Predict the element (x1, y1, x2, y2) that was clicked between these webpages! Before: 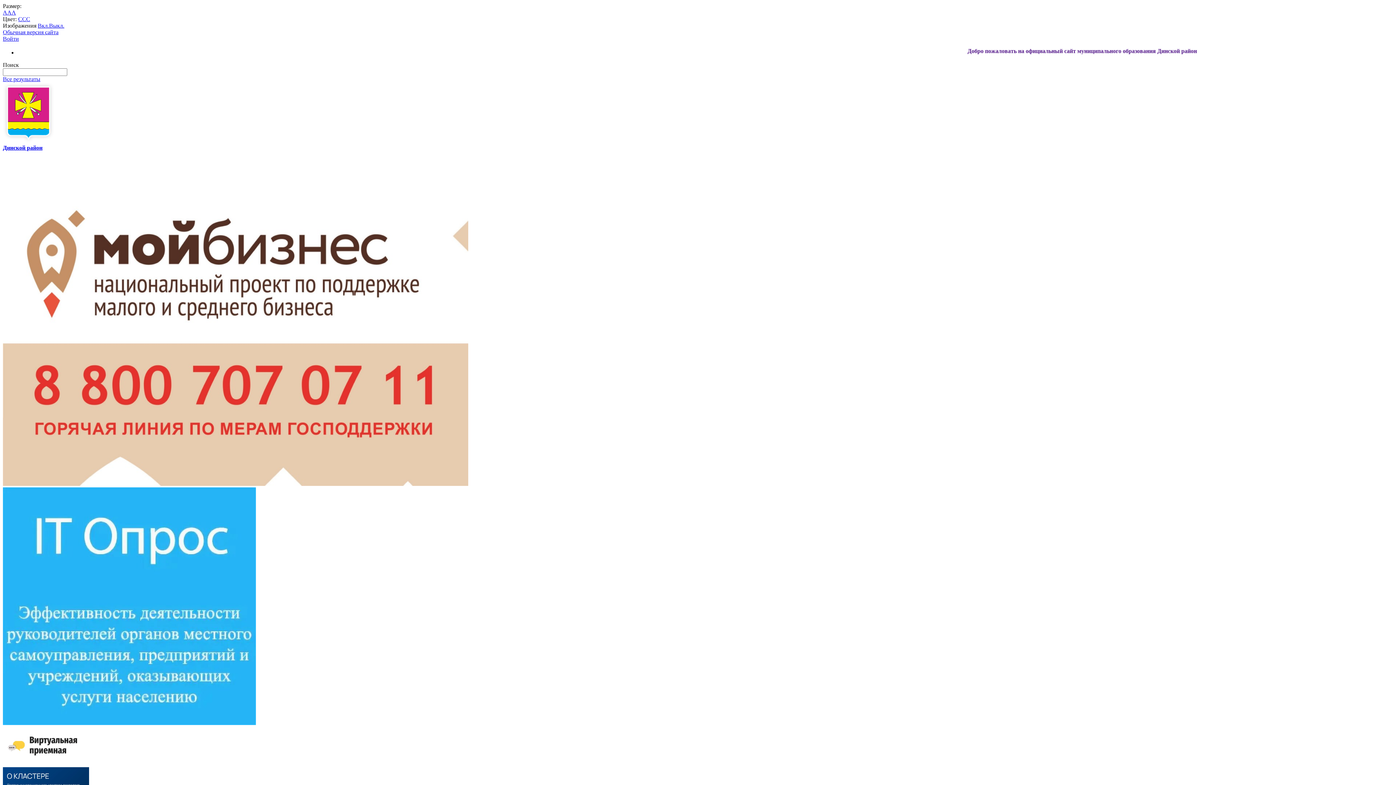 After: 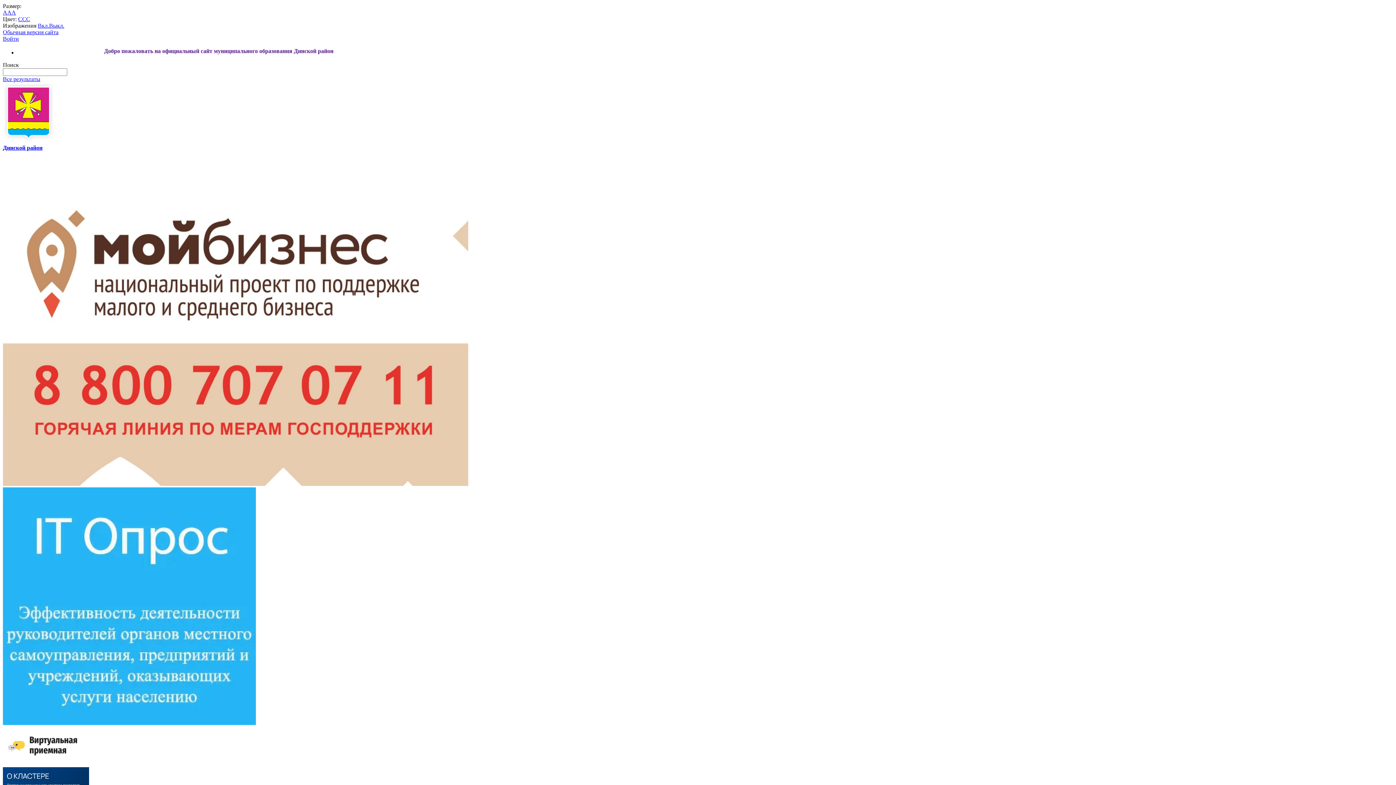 Action: bbox: (22, 16, 26, 22) label: C